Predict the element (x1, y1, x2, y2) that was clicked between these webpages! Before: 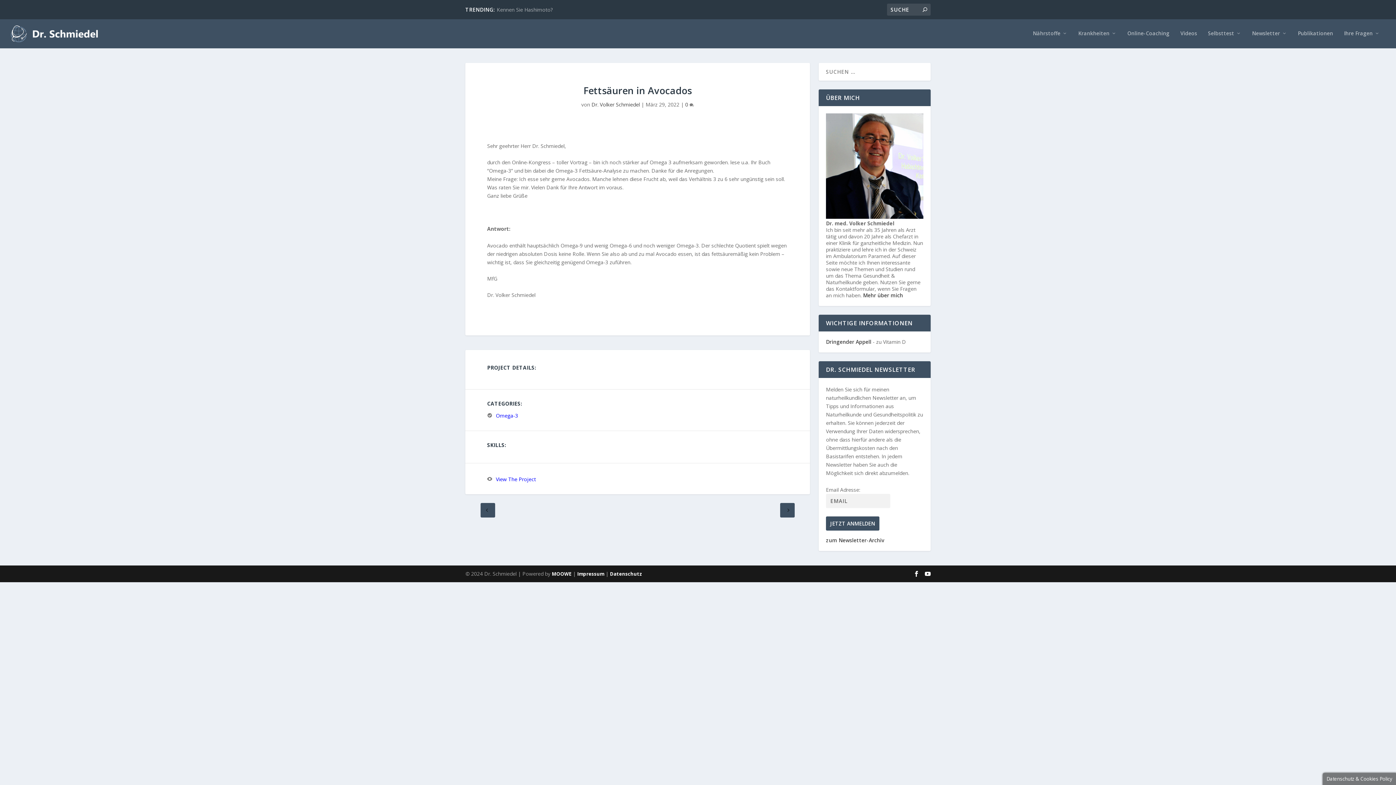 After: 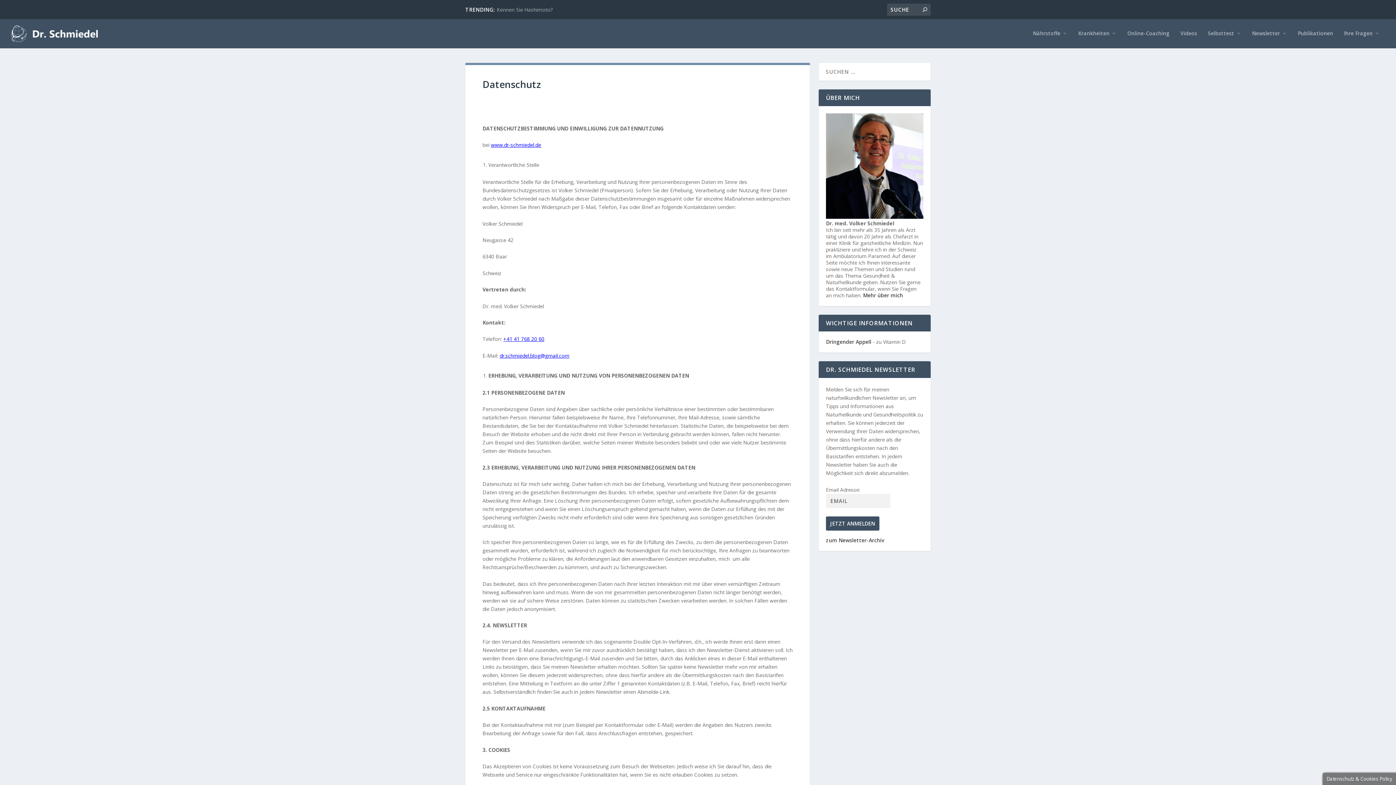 Action: bbox: (610, 570, 642, 577) label: Datenschutz